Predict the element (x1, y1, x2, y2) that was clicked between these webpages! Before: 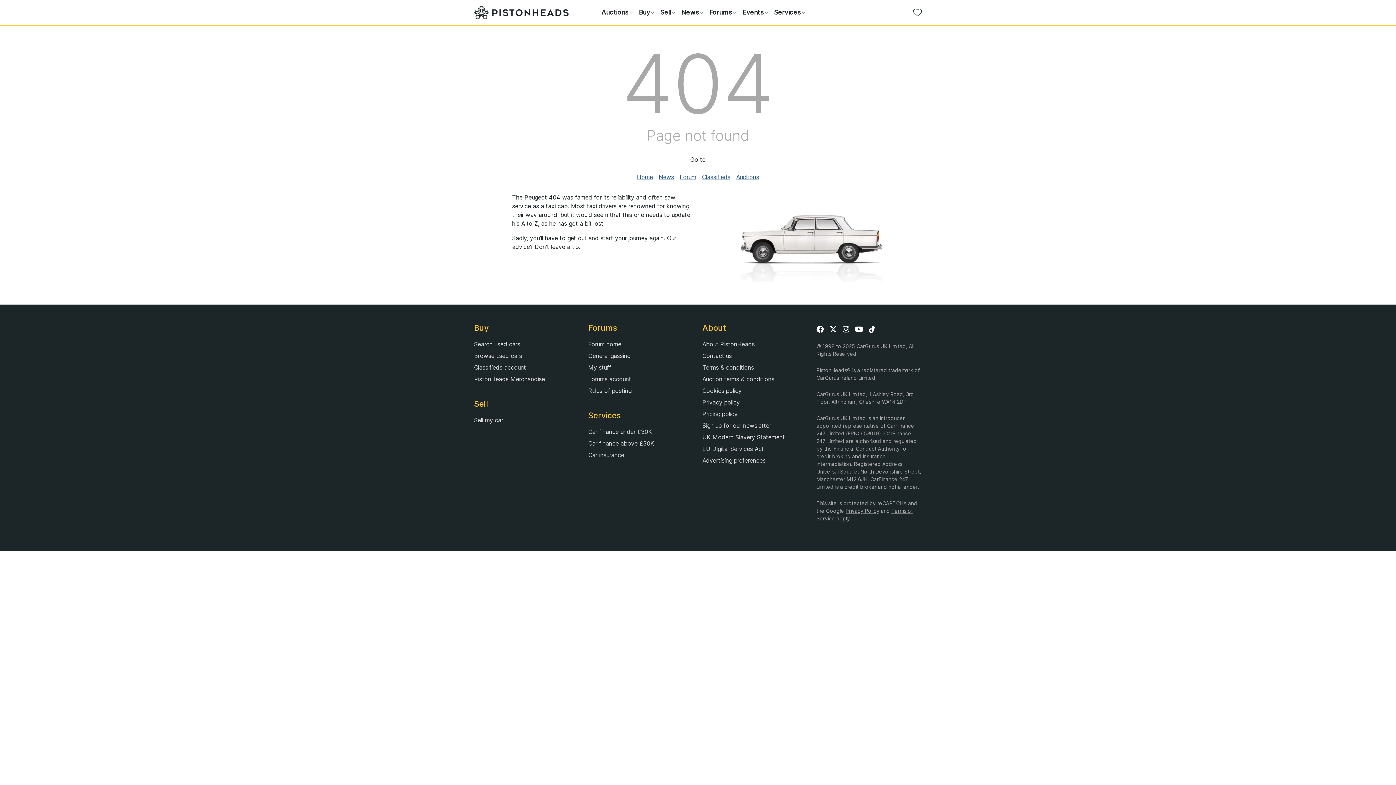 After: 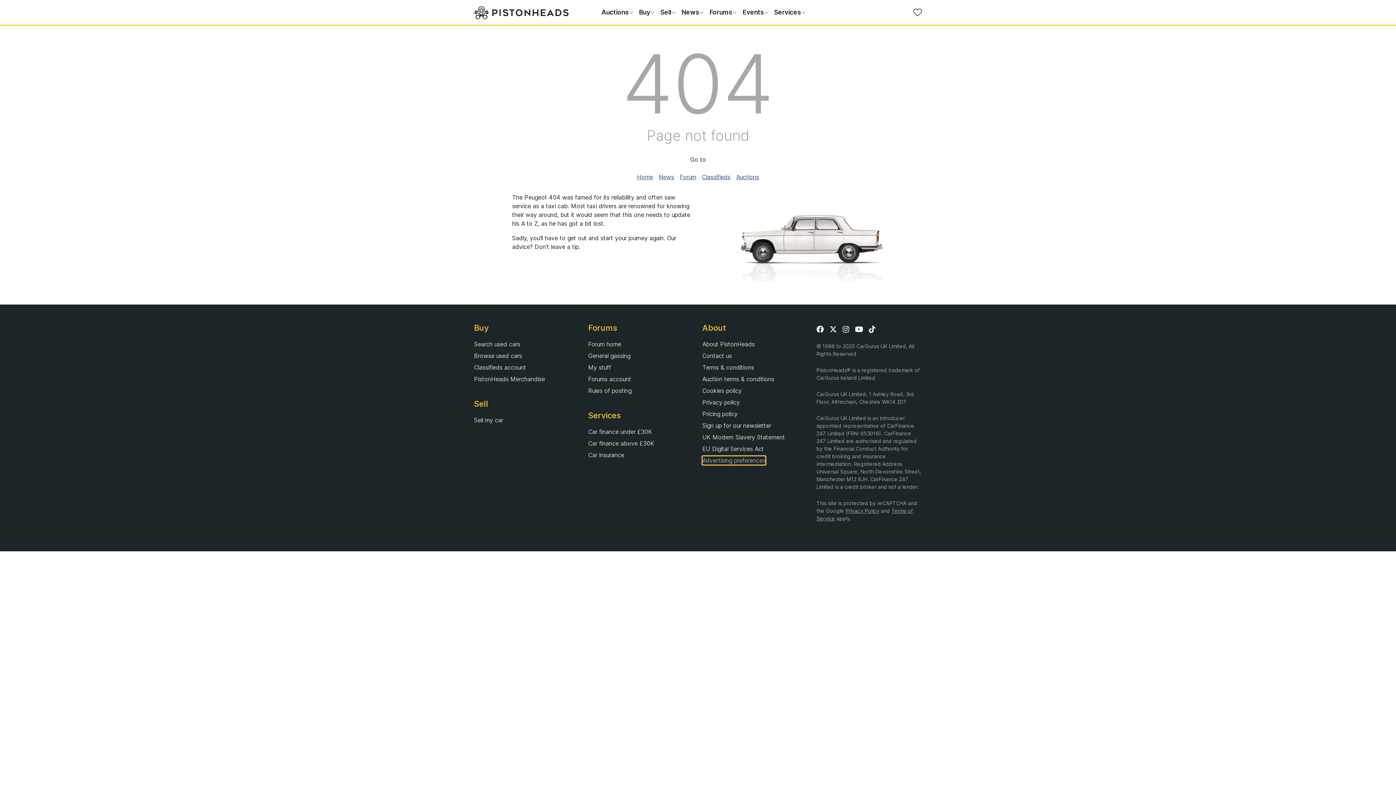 Action: bbox: (702, 456, 765, 465) label: Advertising preferences